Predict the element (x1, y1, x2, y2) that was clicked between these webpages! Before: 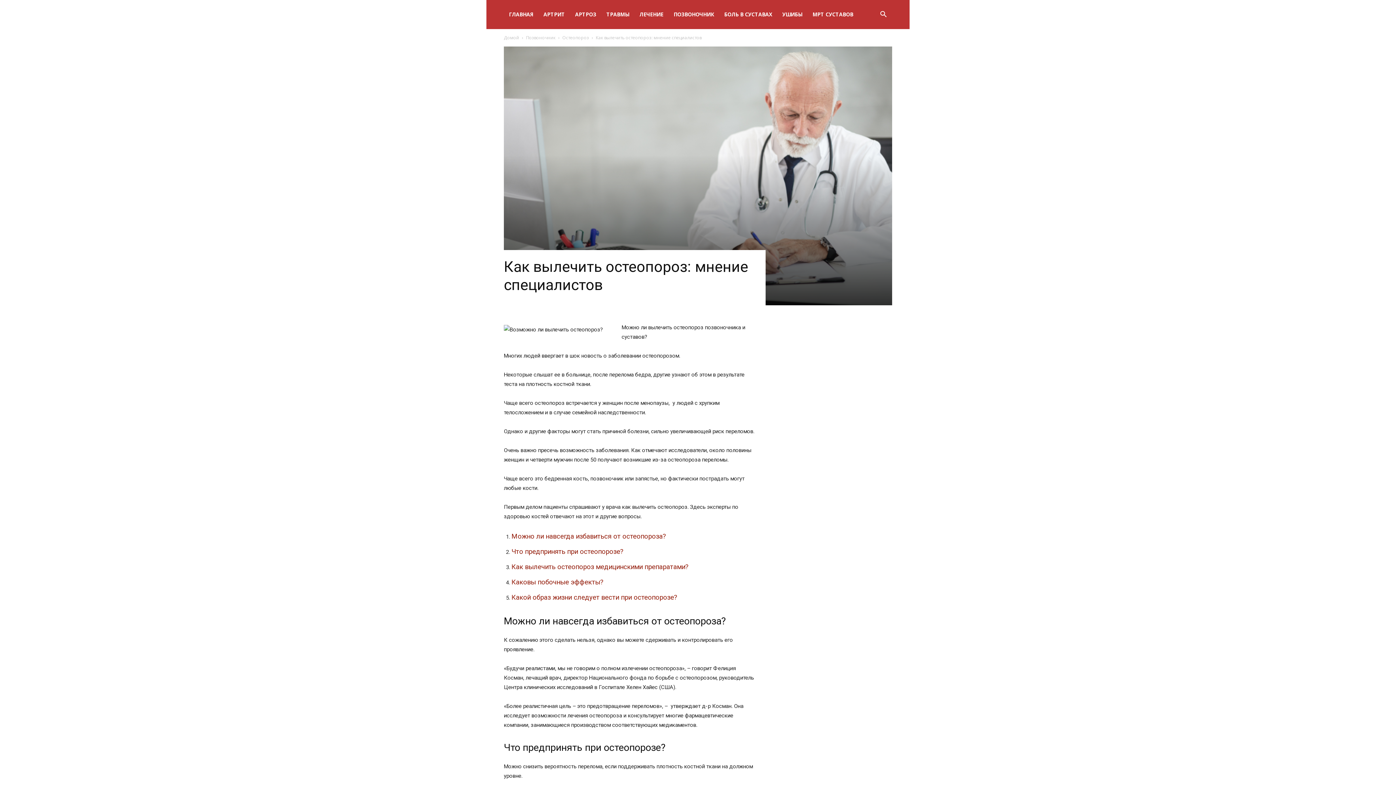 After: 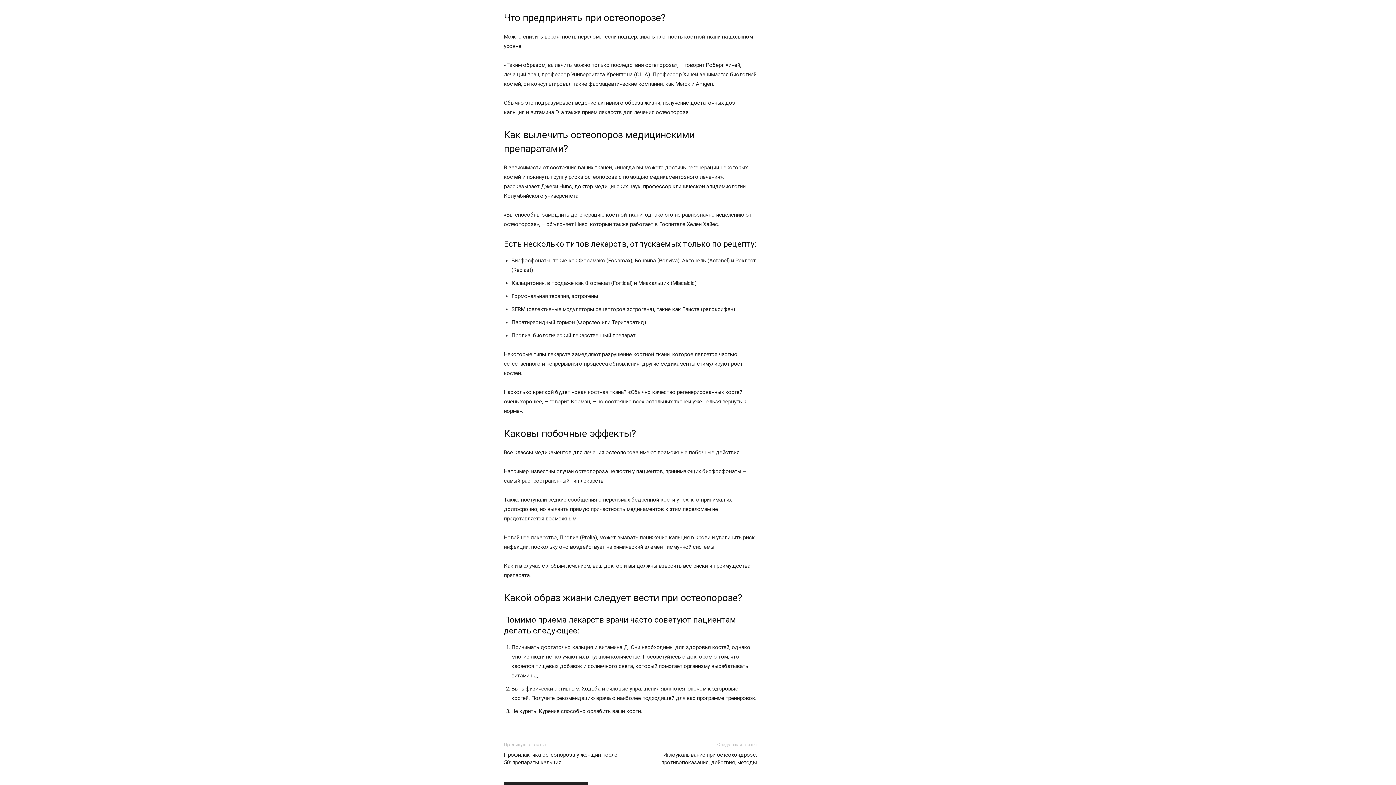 Action: bbox: (511, 548, 623, 556) label: Что предпринять при остеопорозе?